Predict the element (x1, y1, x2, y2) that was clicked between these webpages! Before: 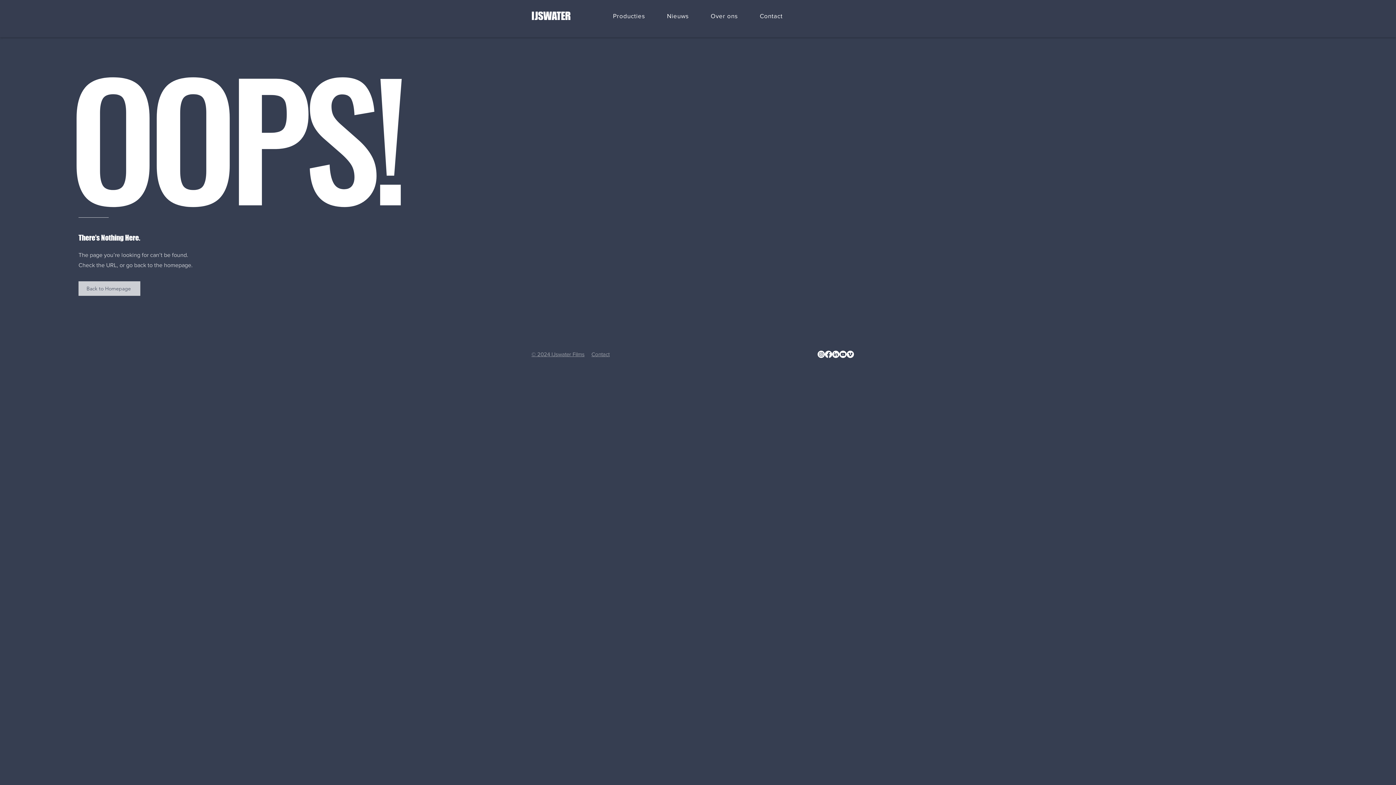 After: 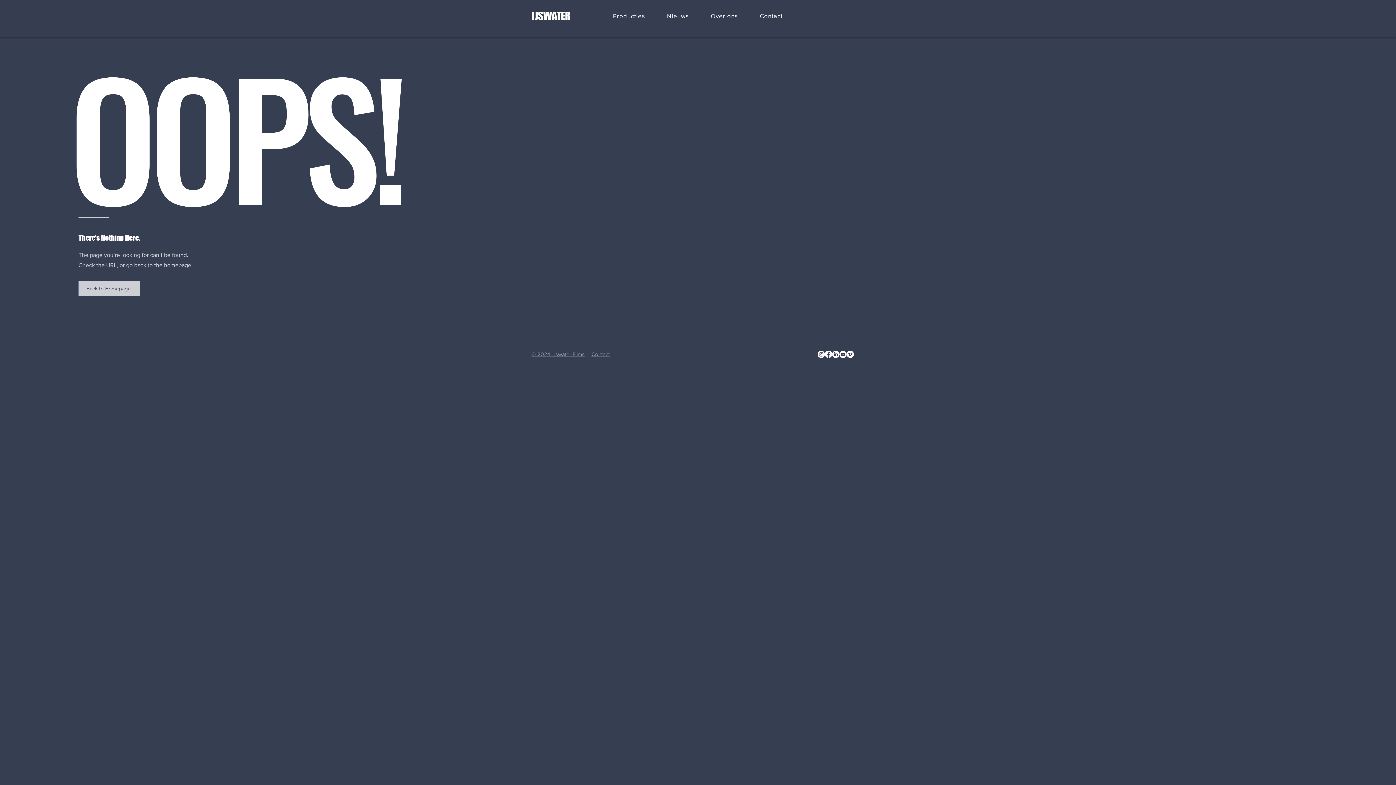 Action: label: Youtube bbox: (839, 350, 846, 358)